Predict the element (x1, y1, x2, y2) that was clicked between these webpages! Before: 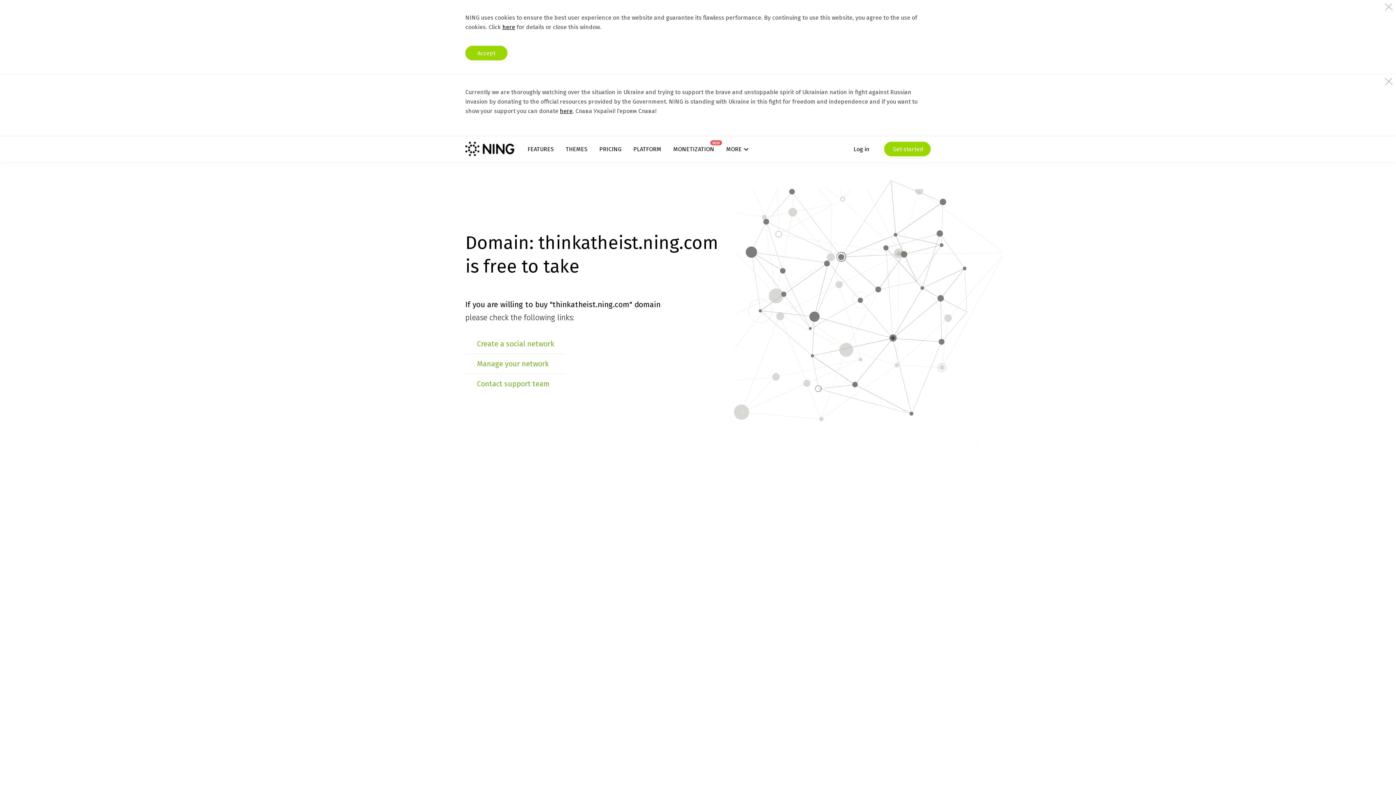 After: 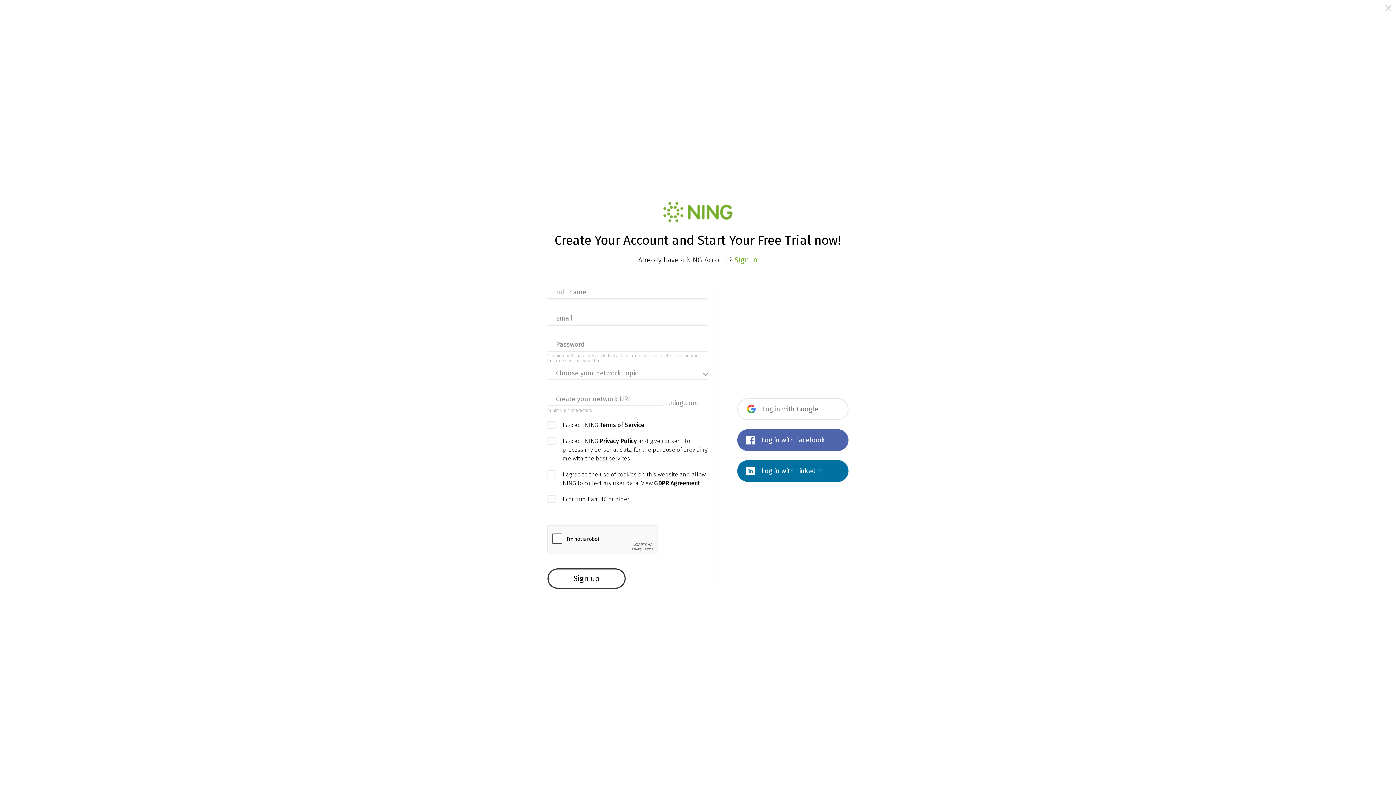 Action: label:  Get started bbox: (884, 141, 930, 156)